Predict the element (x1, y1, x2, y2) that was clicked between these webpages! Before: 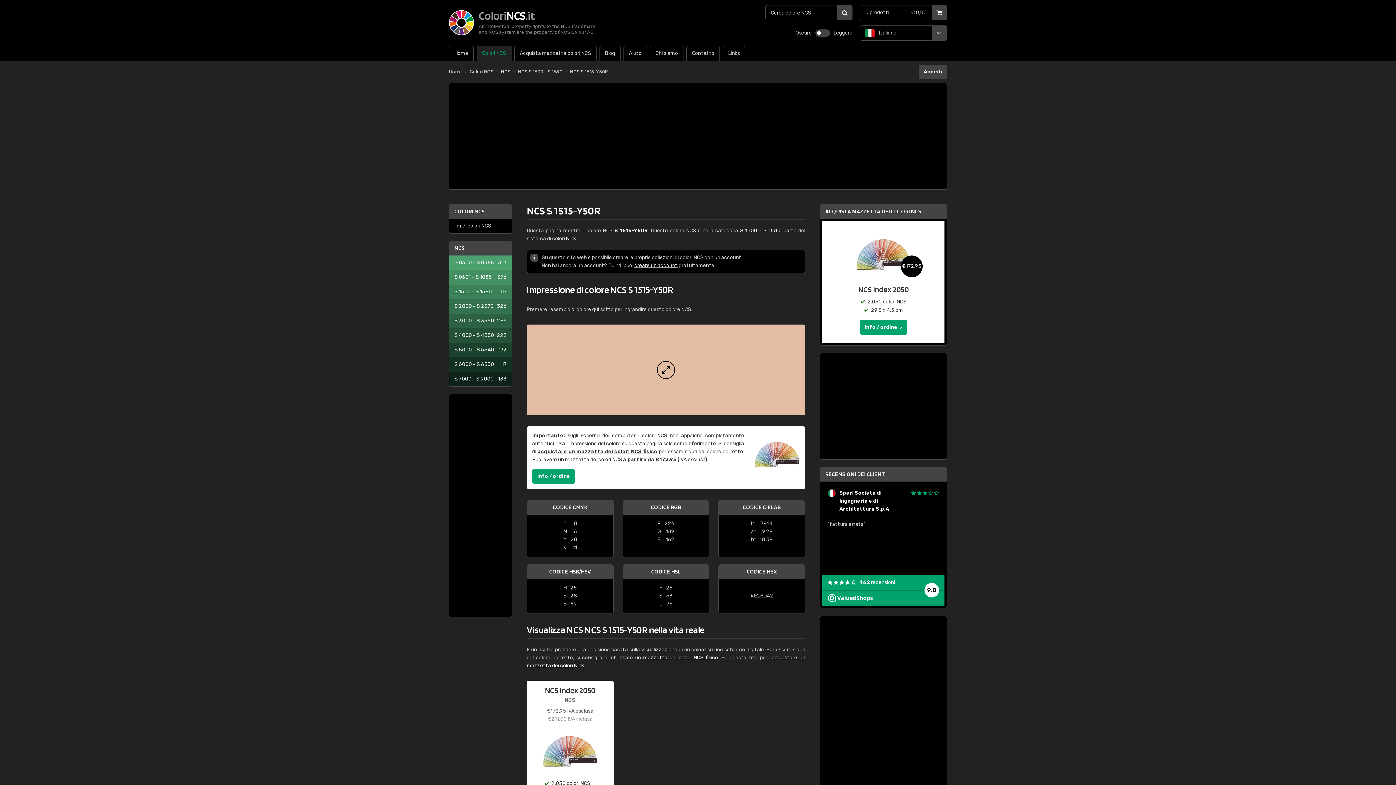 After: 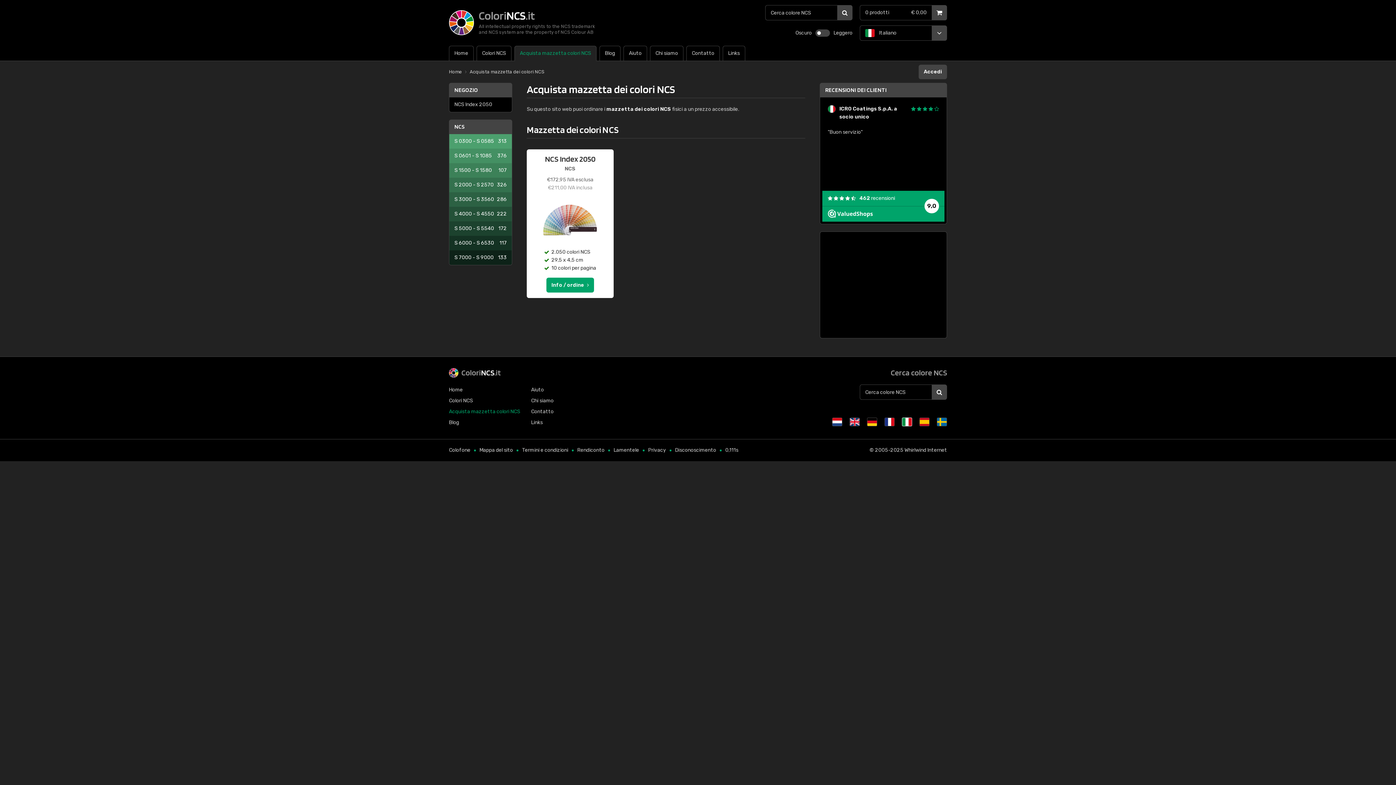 Action: bbox: (820, 204, 947, 218) label: ACQUISTA MAZZETTA DEI COLORI NCS